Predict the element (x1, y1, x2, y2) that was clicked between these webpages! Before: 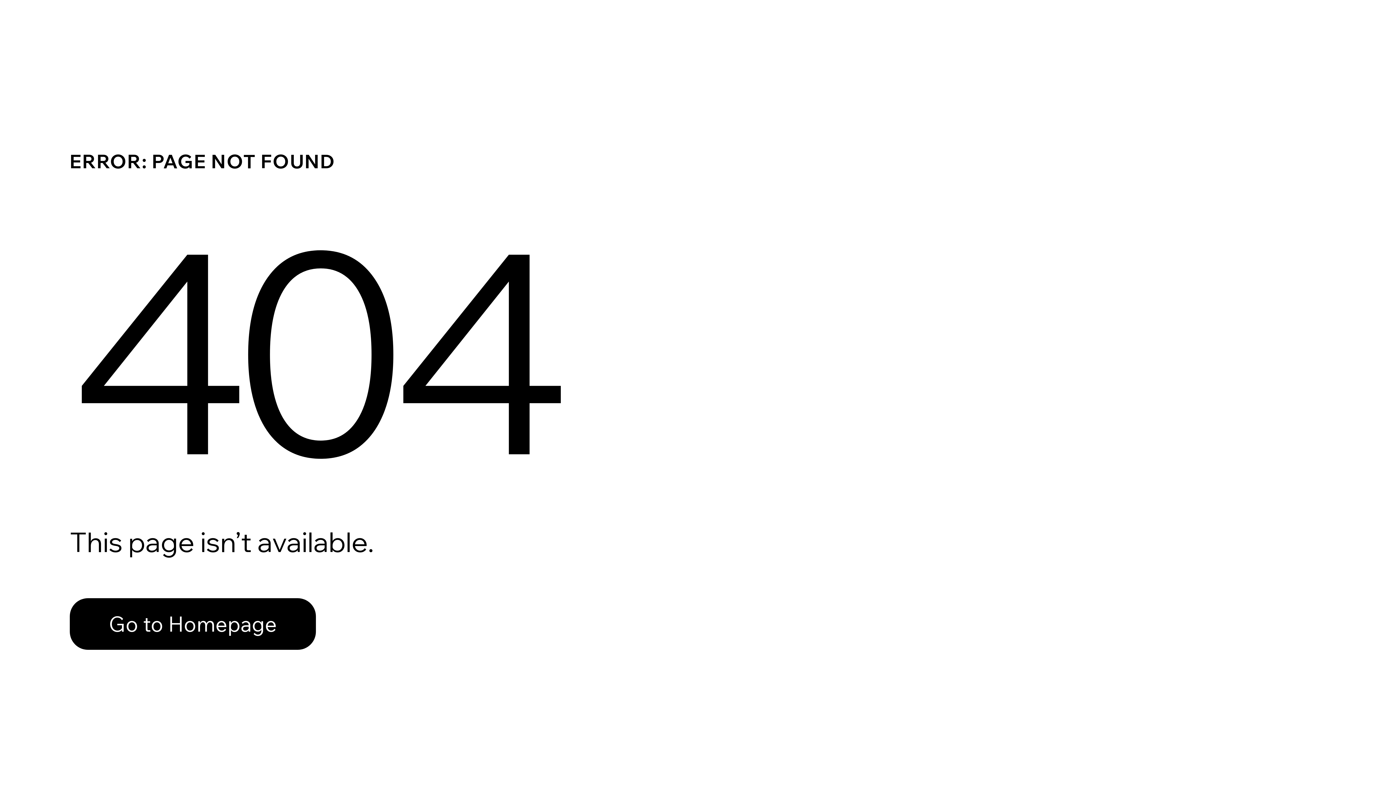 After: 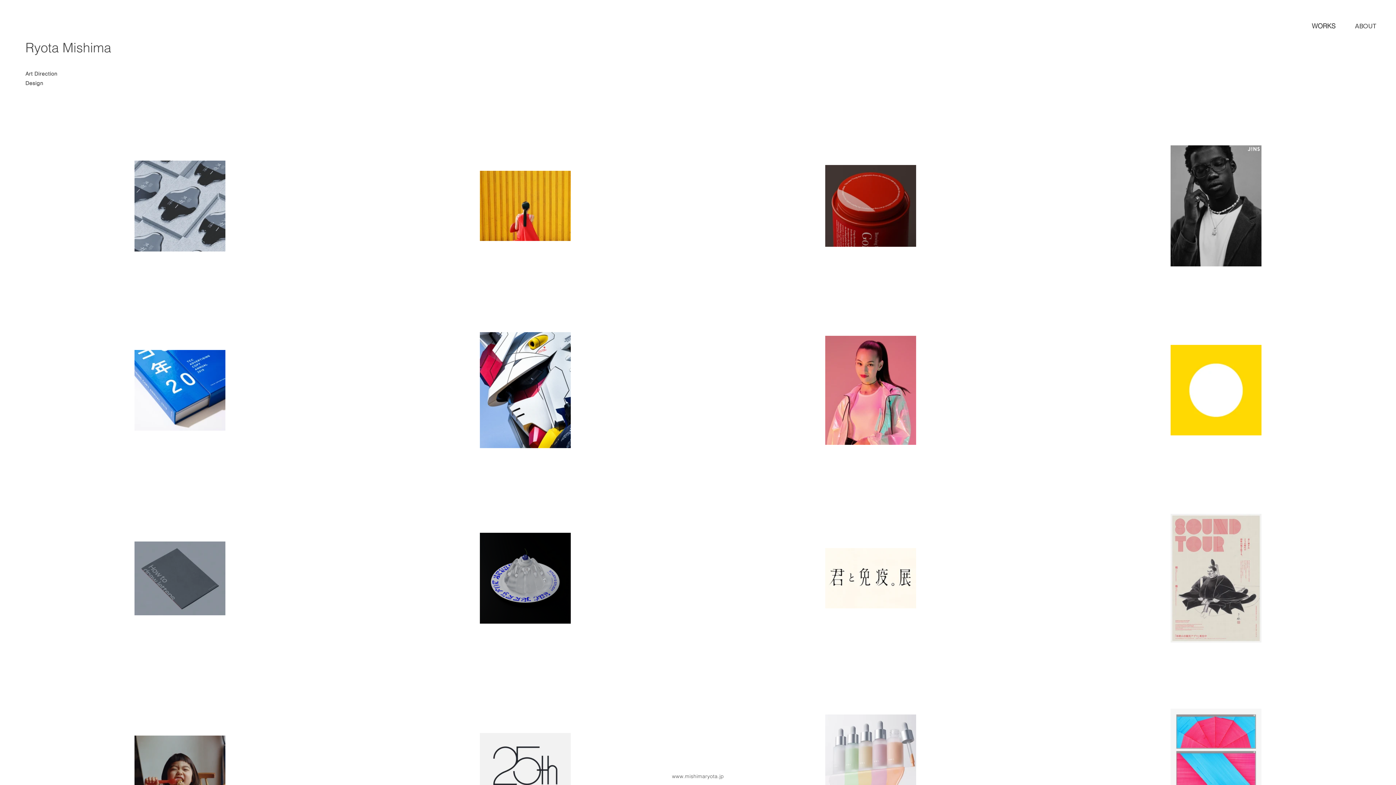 Action: label: Go to Homepage bbox: (69, 598, 316, 650)